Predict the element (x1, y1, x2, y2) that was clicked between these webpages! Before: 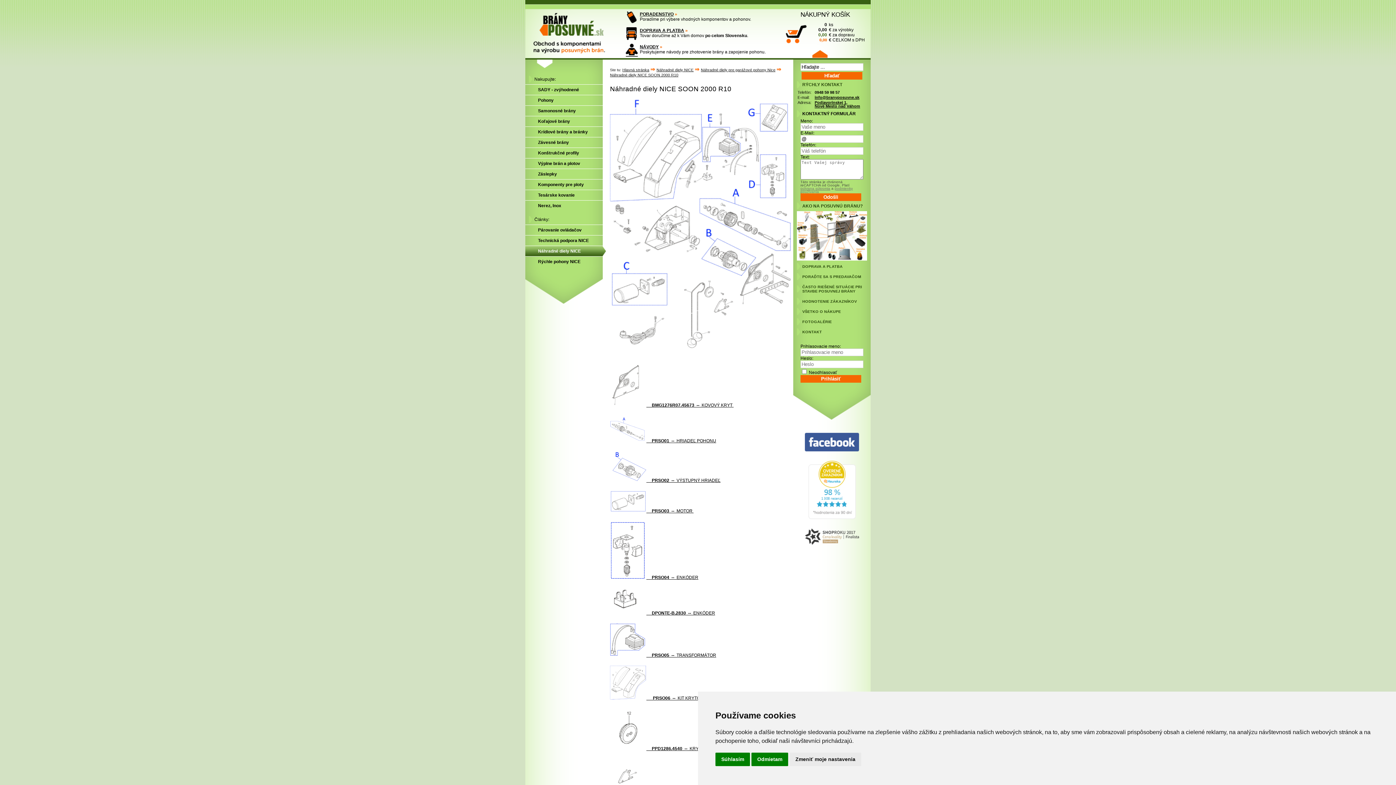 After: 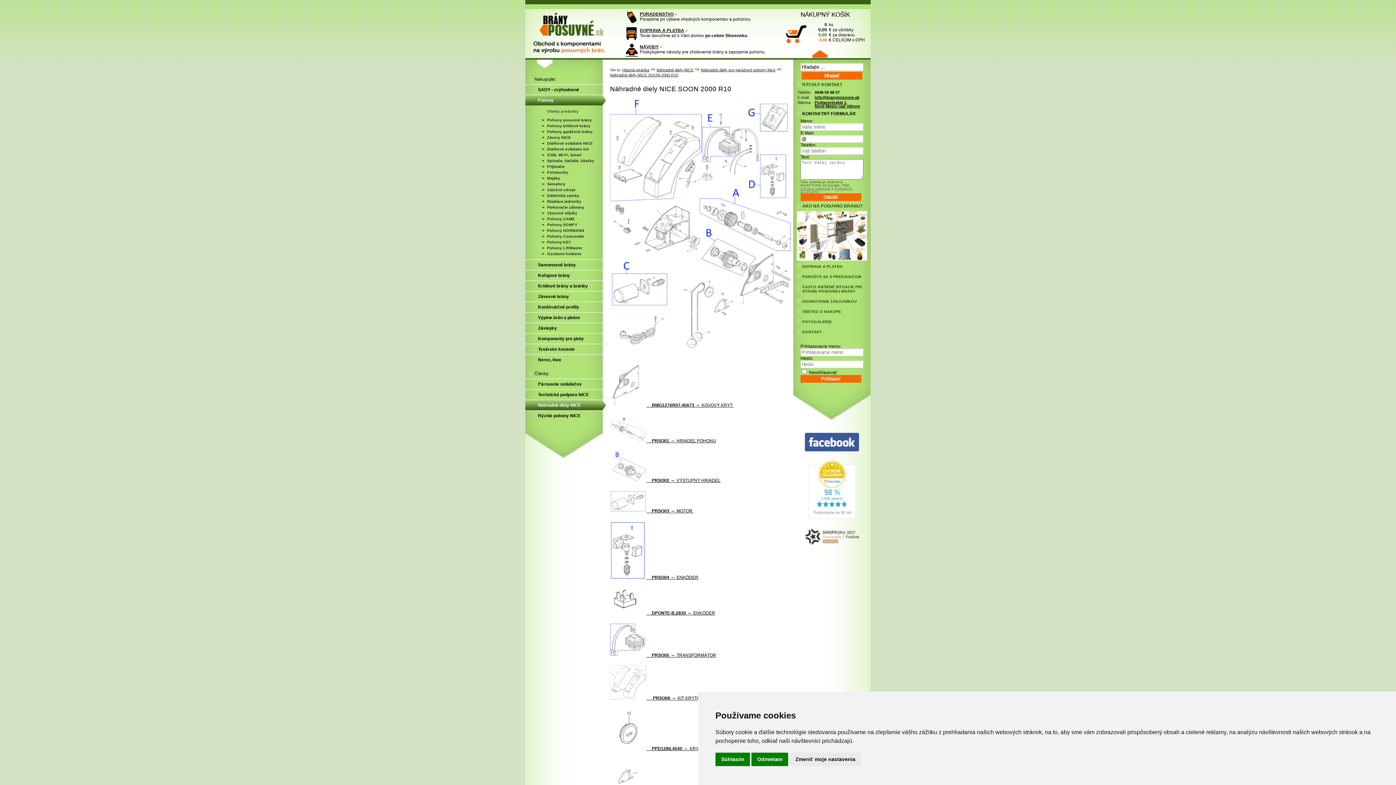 Action: bbox: (525, 95, 606, 105) label: Pohony